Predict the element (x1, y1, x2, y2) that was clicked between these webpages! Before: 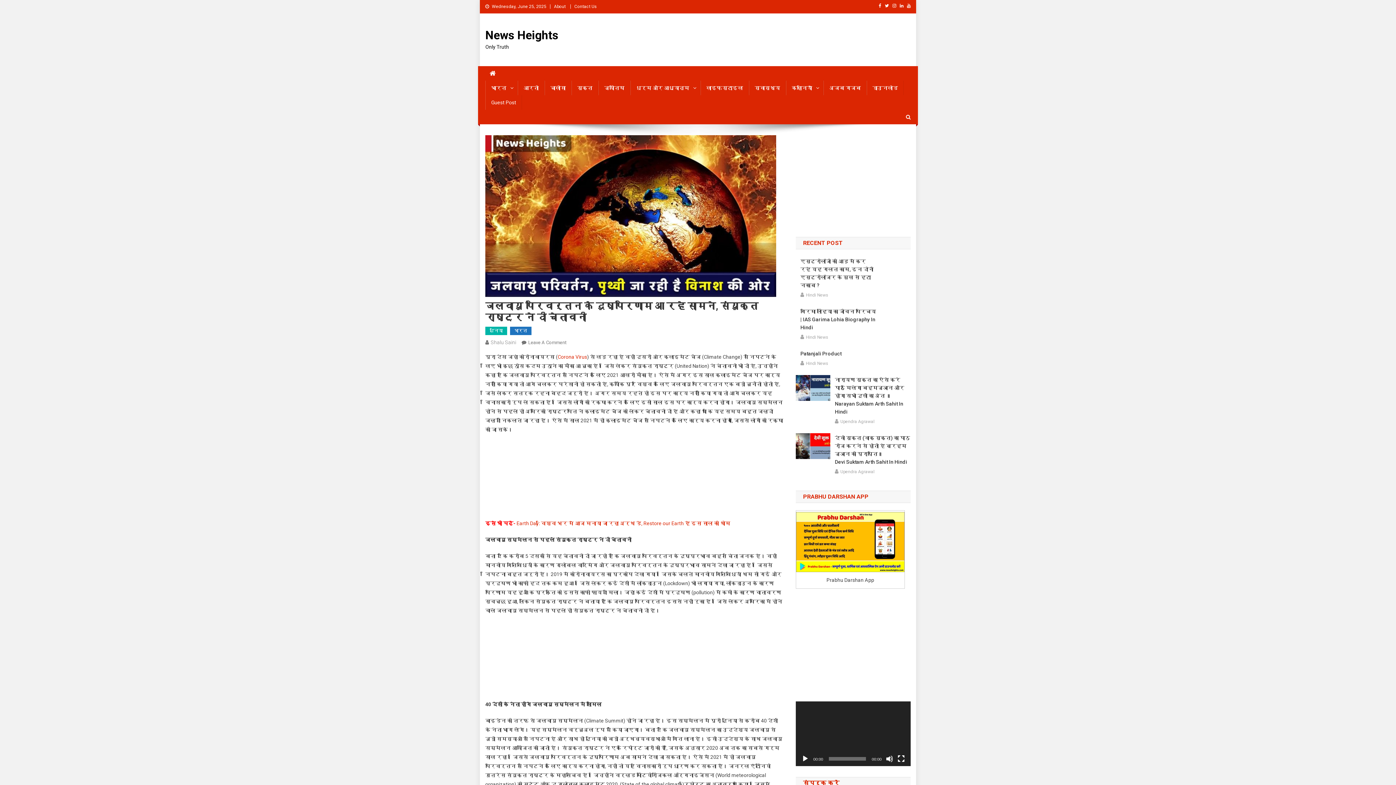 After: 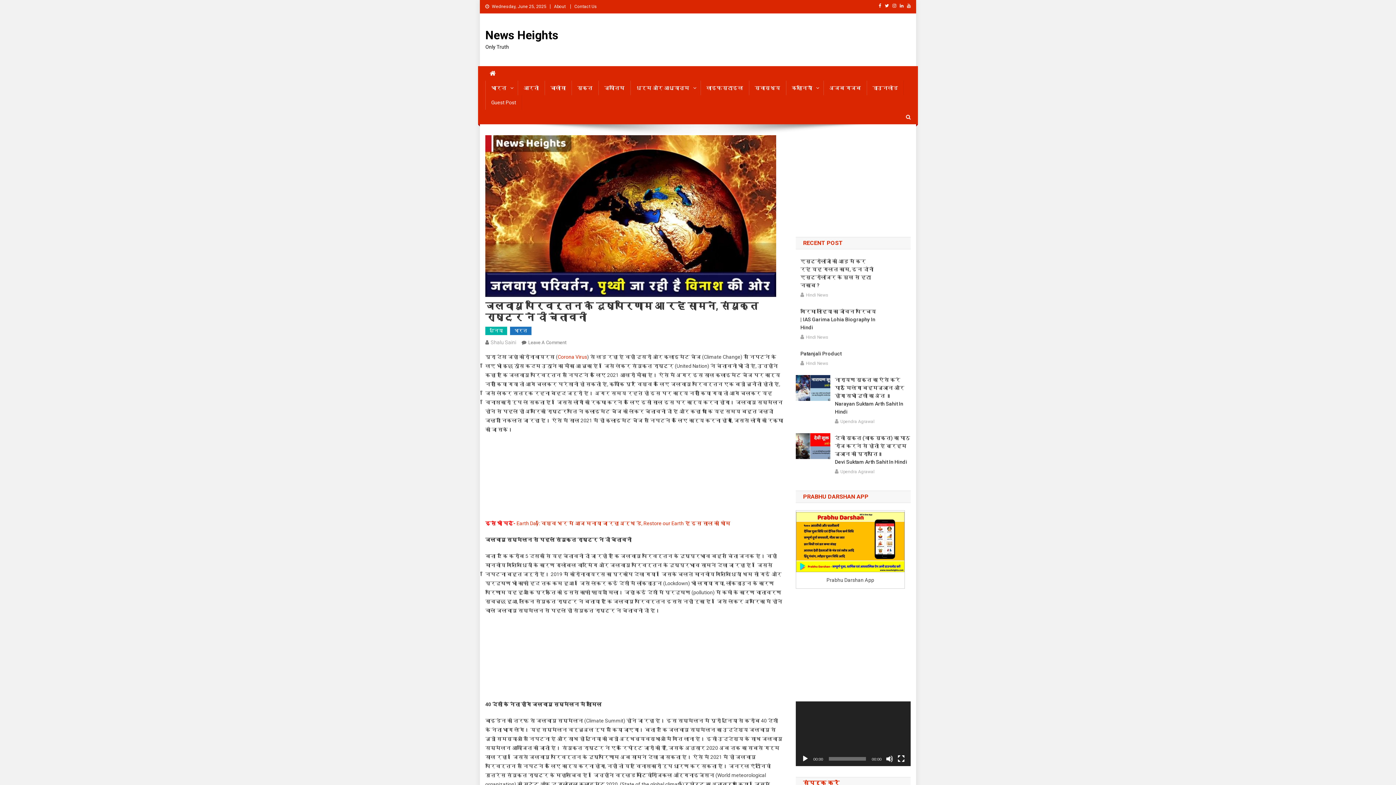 Action: bbox: (801, 755, 809, 762) label: Play